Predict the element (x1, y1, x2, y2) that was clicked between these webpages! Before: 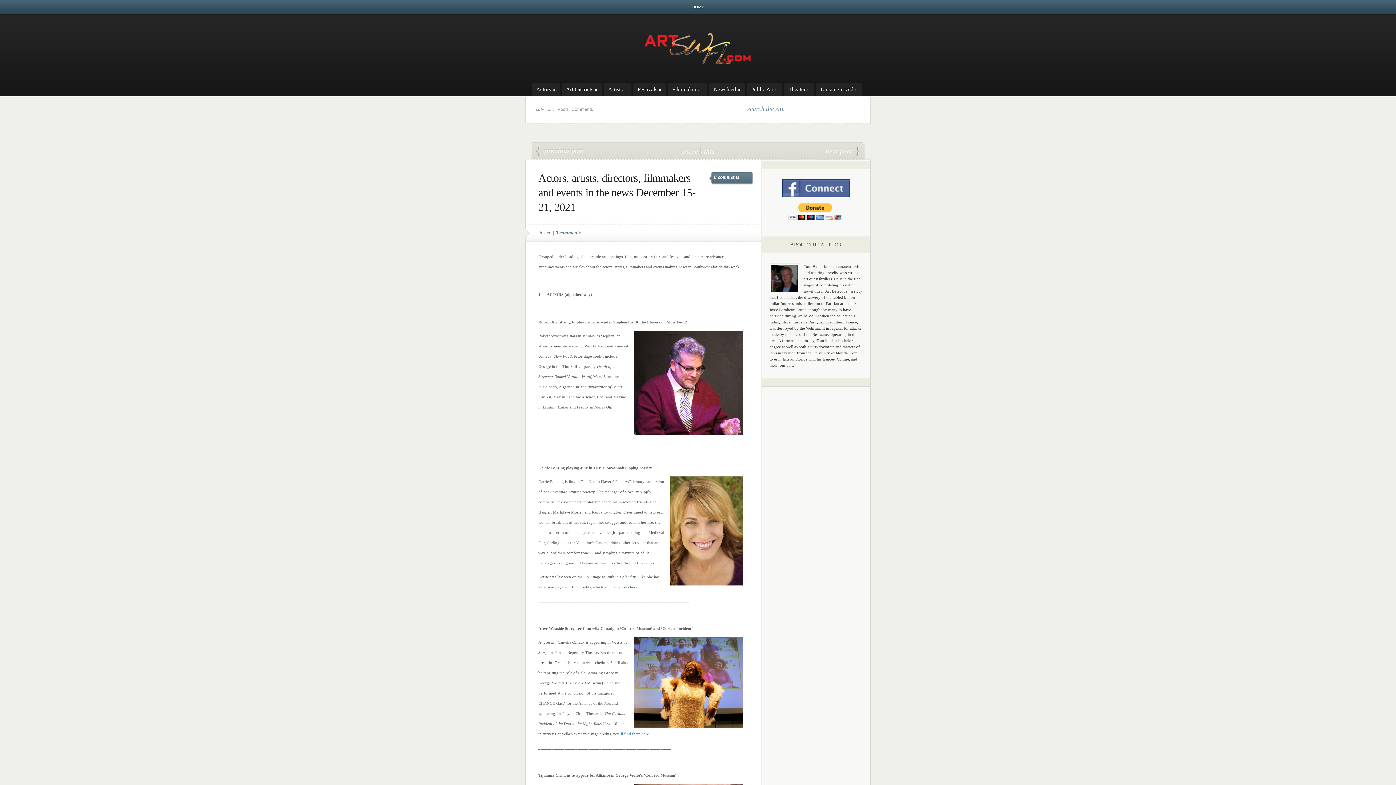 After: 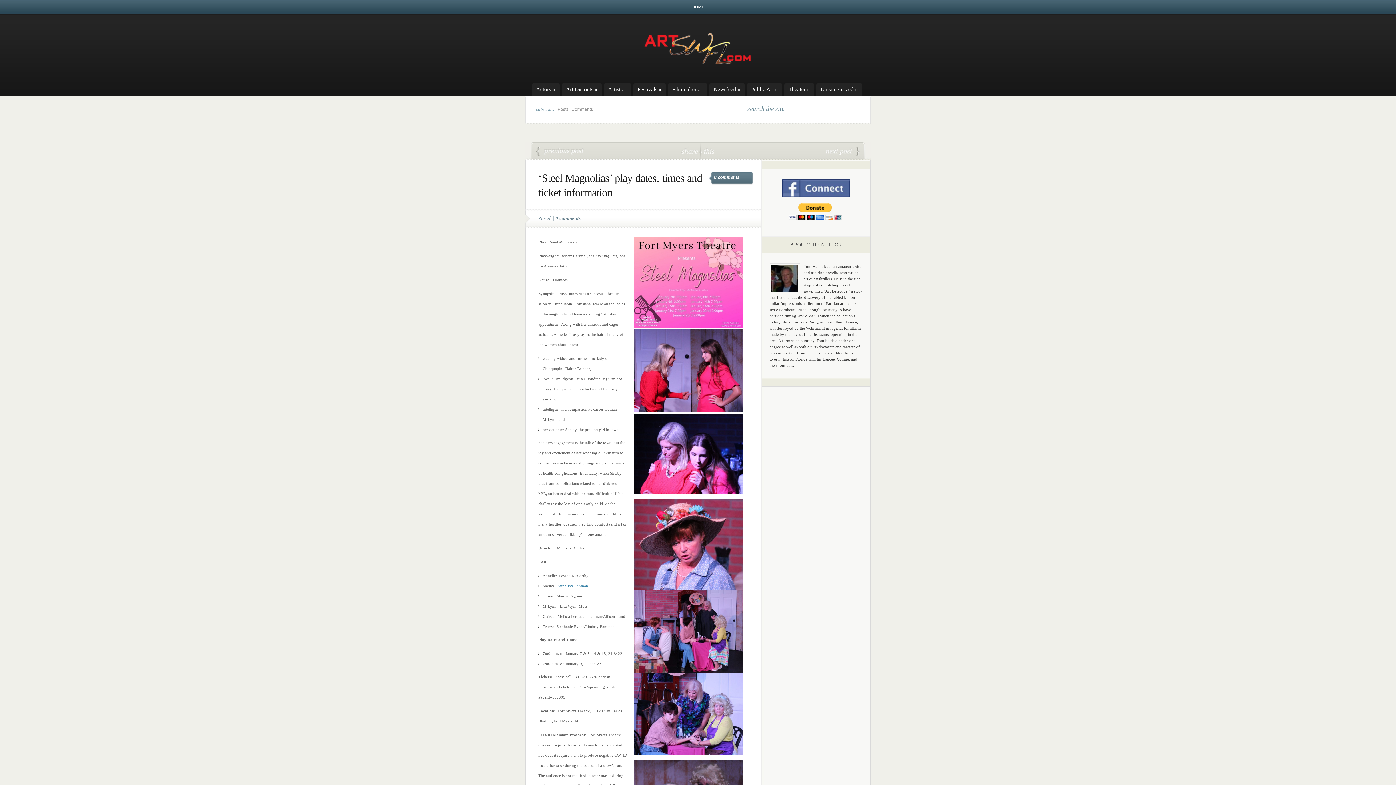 Action: bbox: (536, 146, 584, 156) label: ‘Steel Magnolias’ play dates, times and ticket information